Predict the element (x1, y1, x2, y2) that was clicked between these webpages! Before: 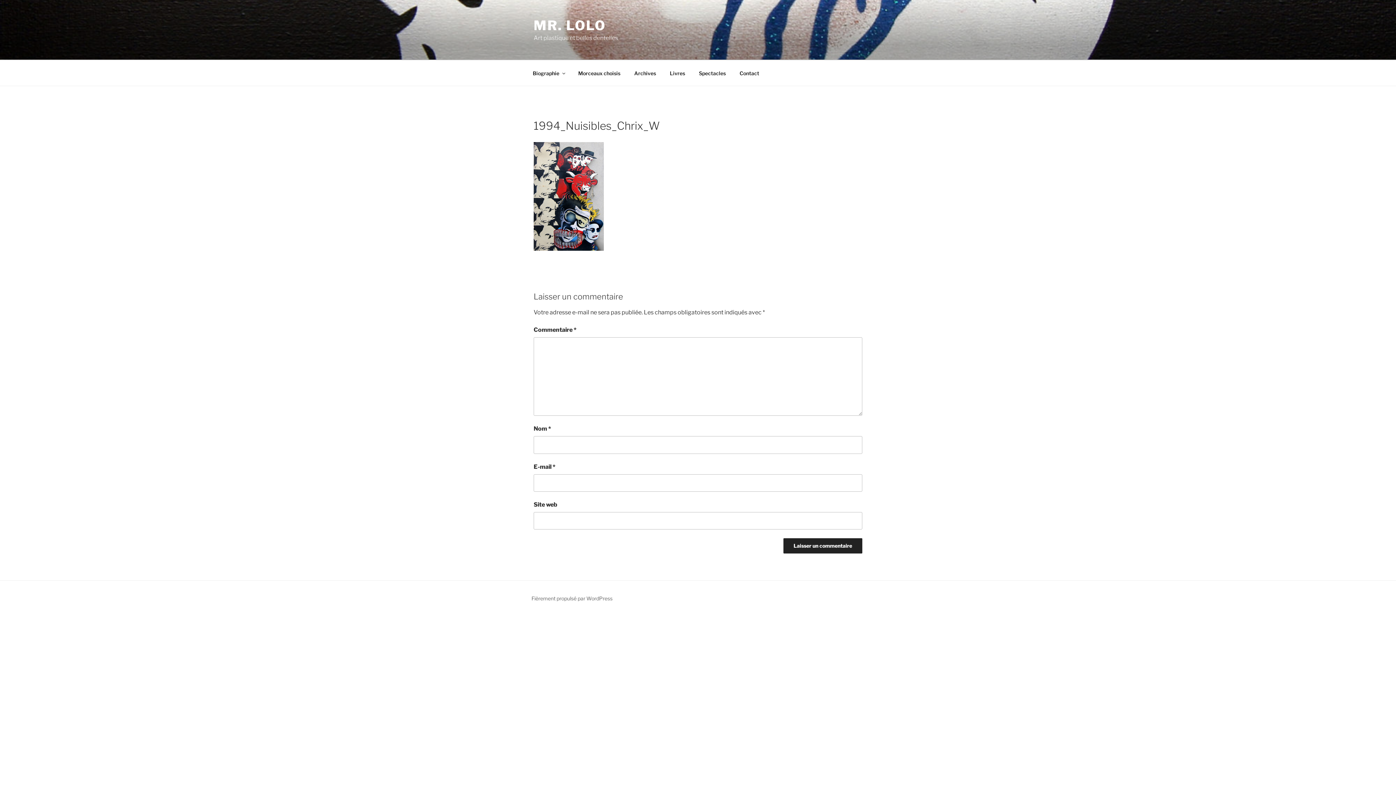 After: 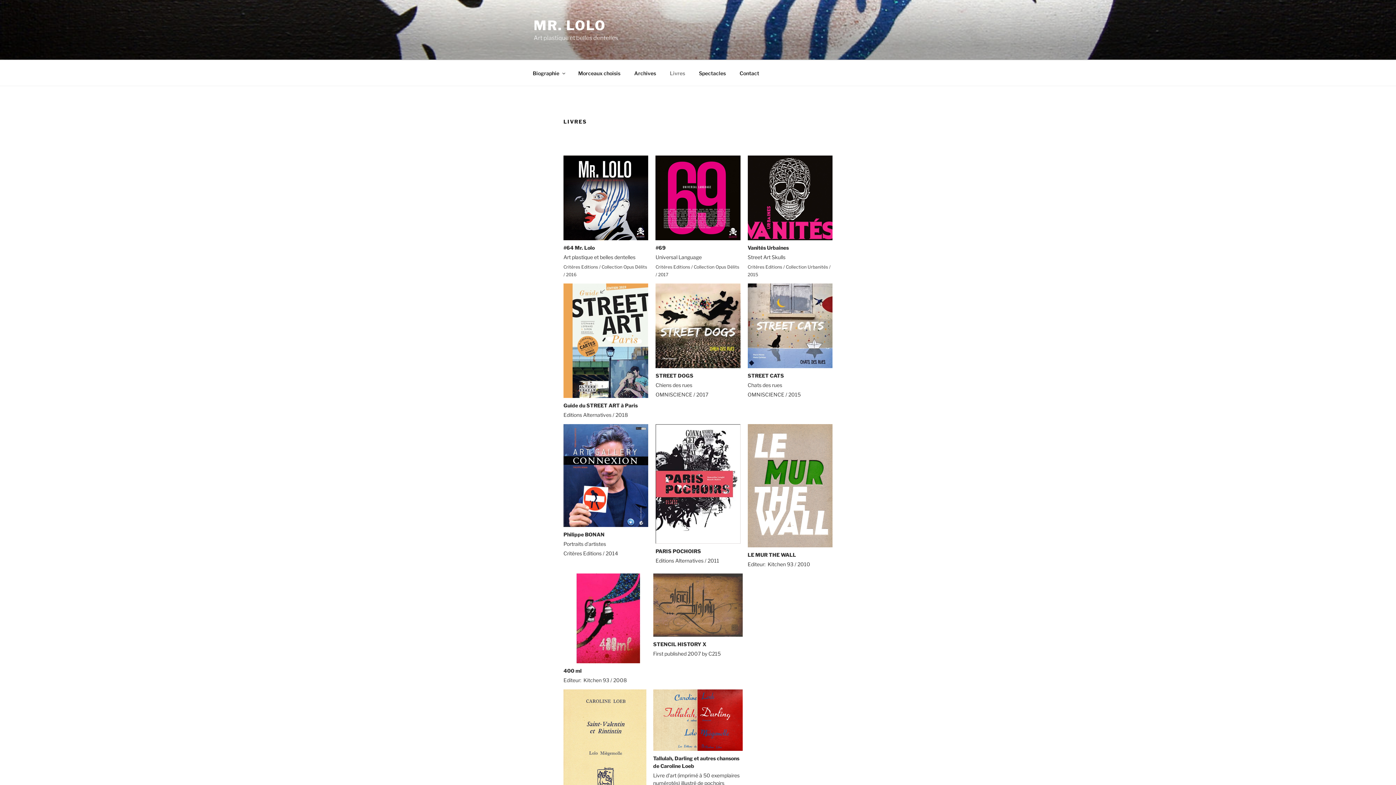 Action: bbox: (663, 64, 691, 82) label: Livres